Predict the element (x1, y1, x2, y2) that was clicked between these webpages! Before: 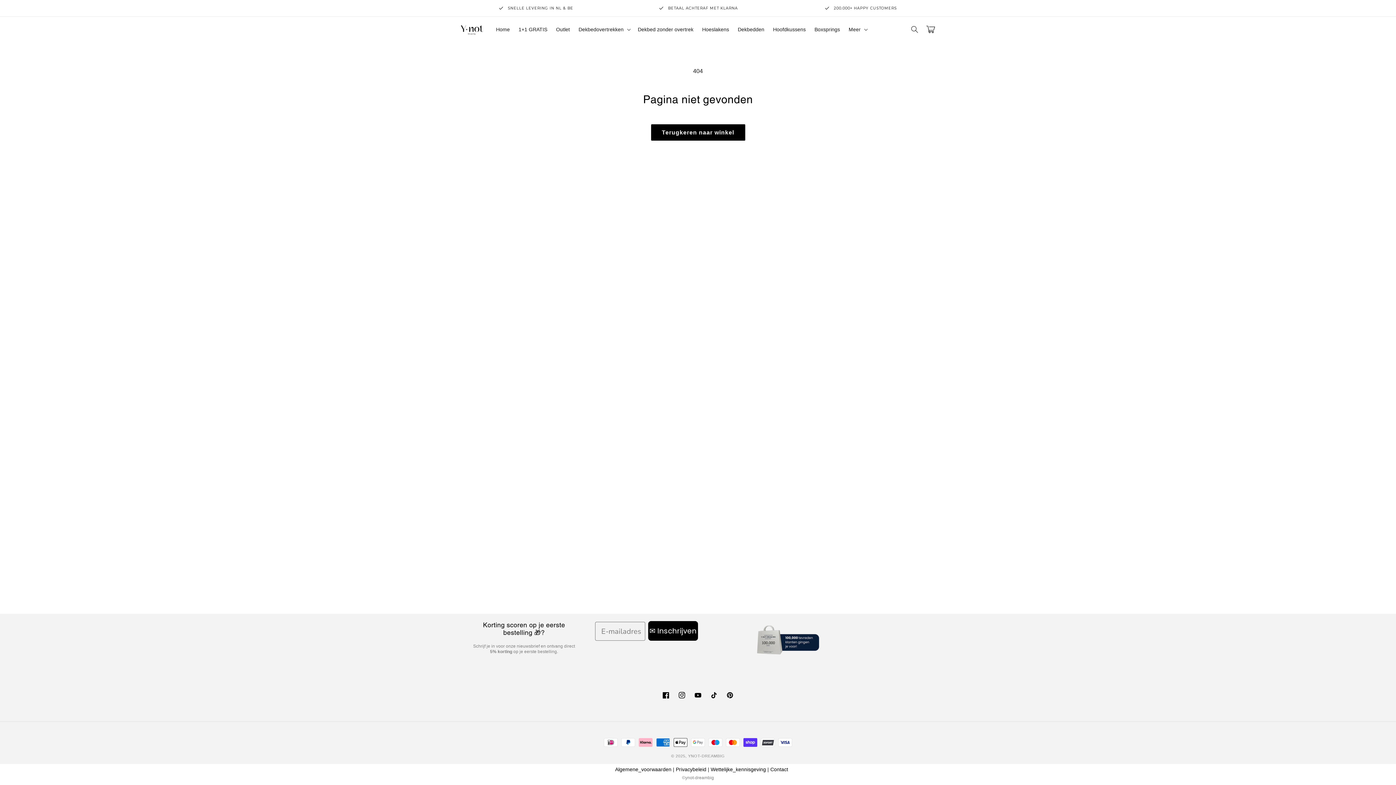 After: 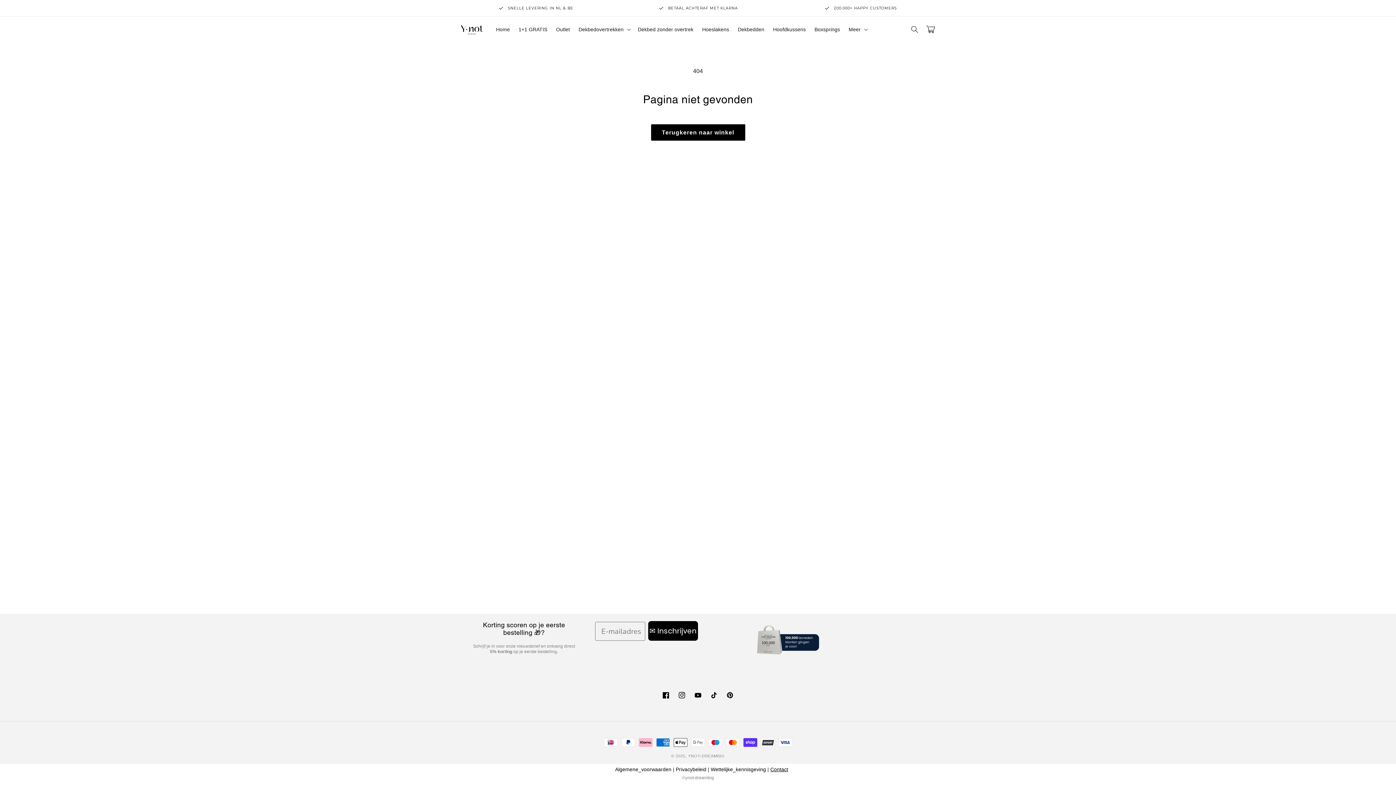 Action: label: Contact bbox: (770, 766, 788, 772)